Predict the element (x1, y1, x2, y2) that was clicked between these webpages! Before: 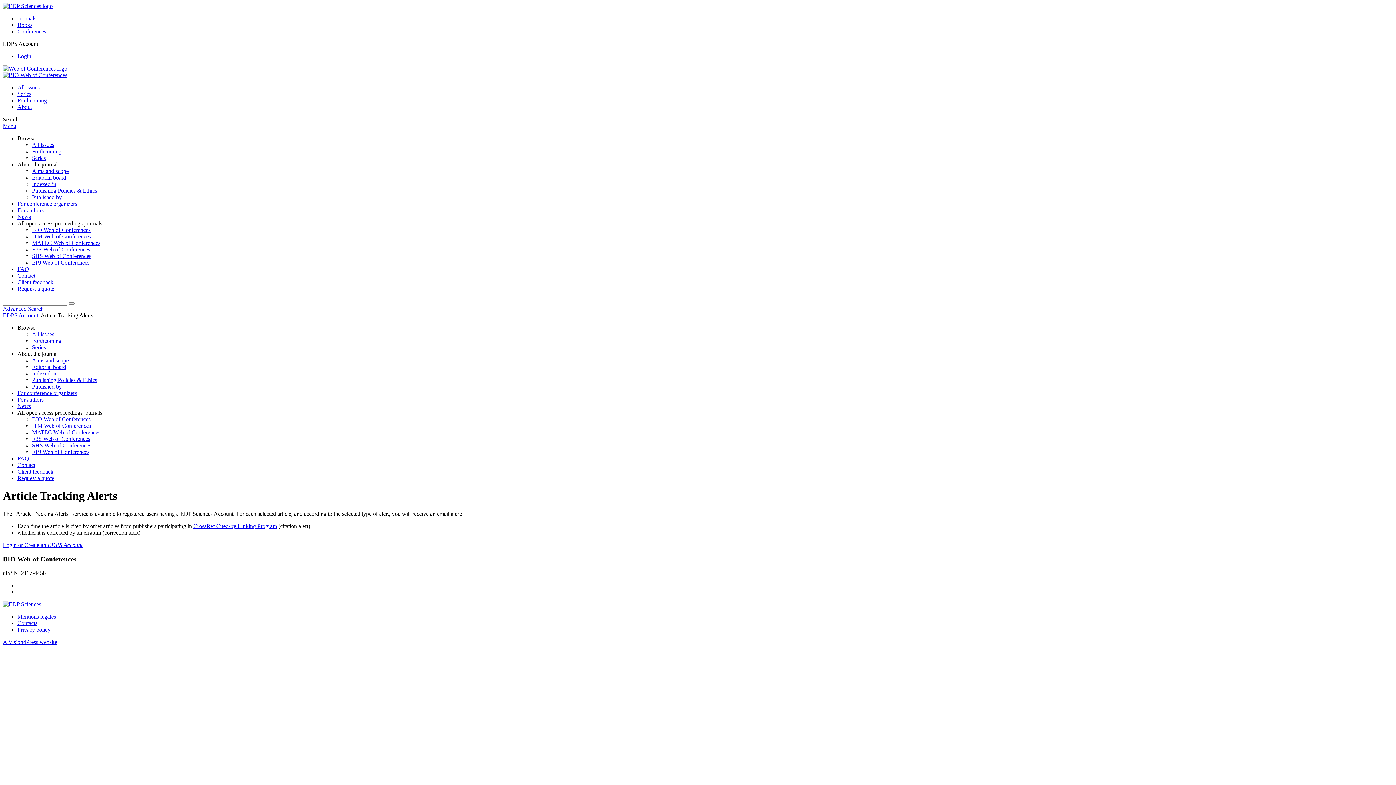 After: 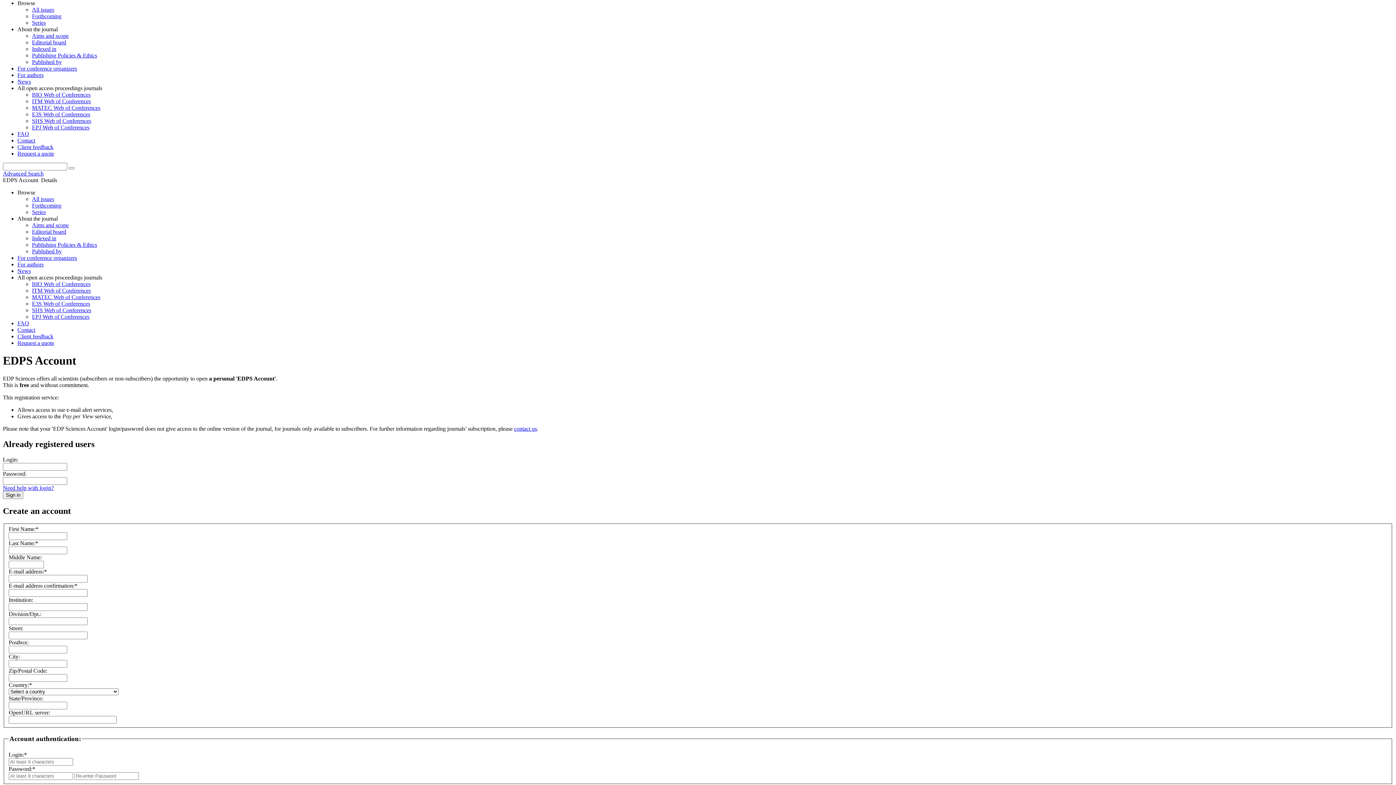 Action: bbox: (2, 122, 16, 129) label: Menu